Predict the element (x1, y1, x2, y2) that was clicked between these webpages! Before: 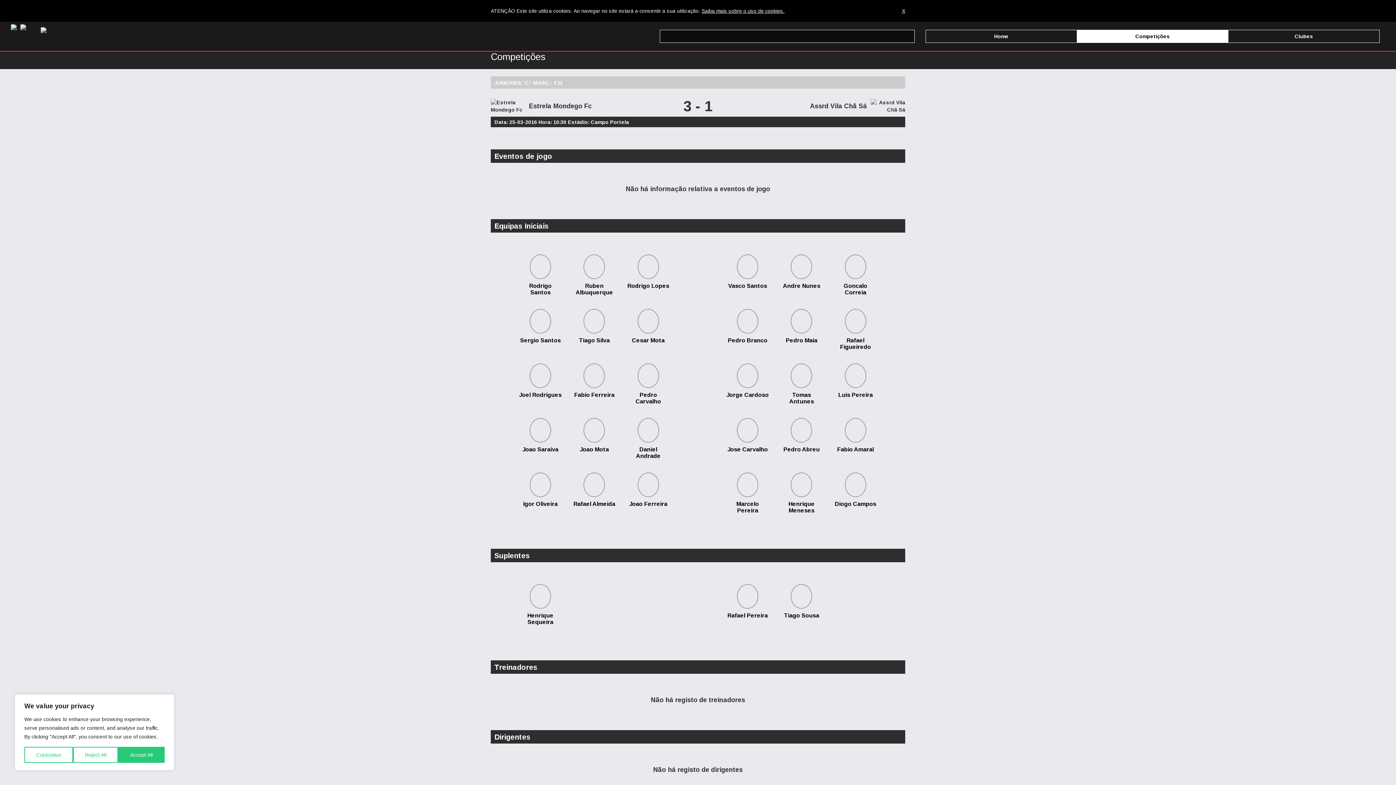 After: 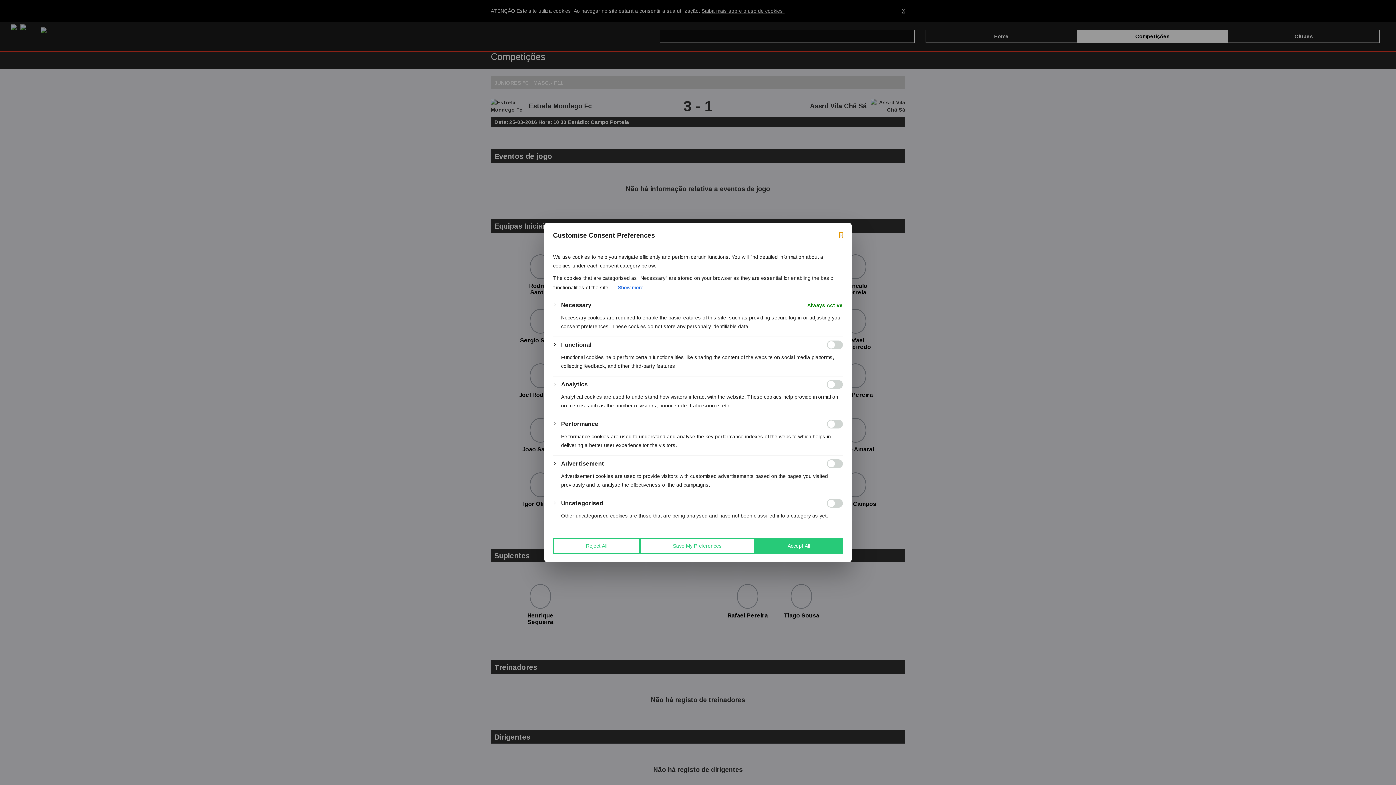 Action: bbox: (24, 747, 72, 763) label: Customise